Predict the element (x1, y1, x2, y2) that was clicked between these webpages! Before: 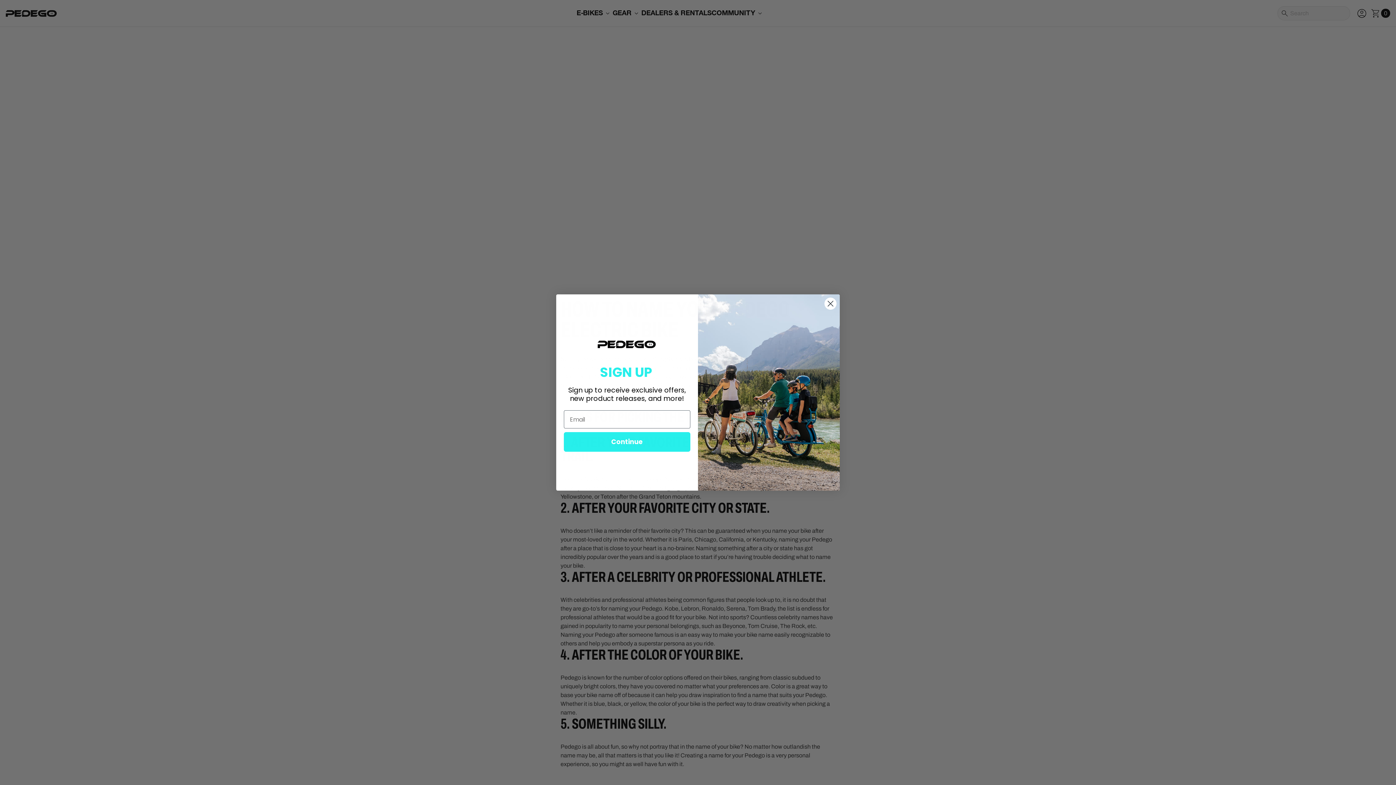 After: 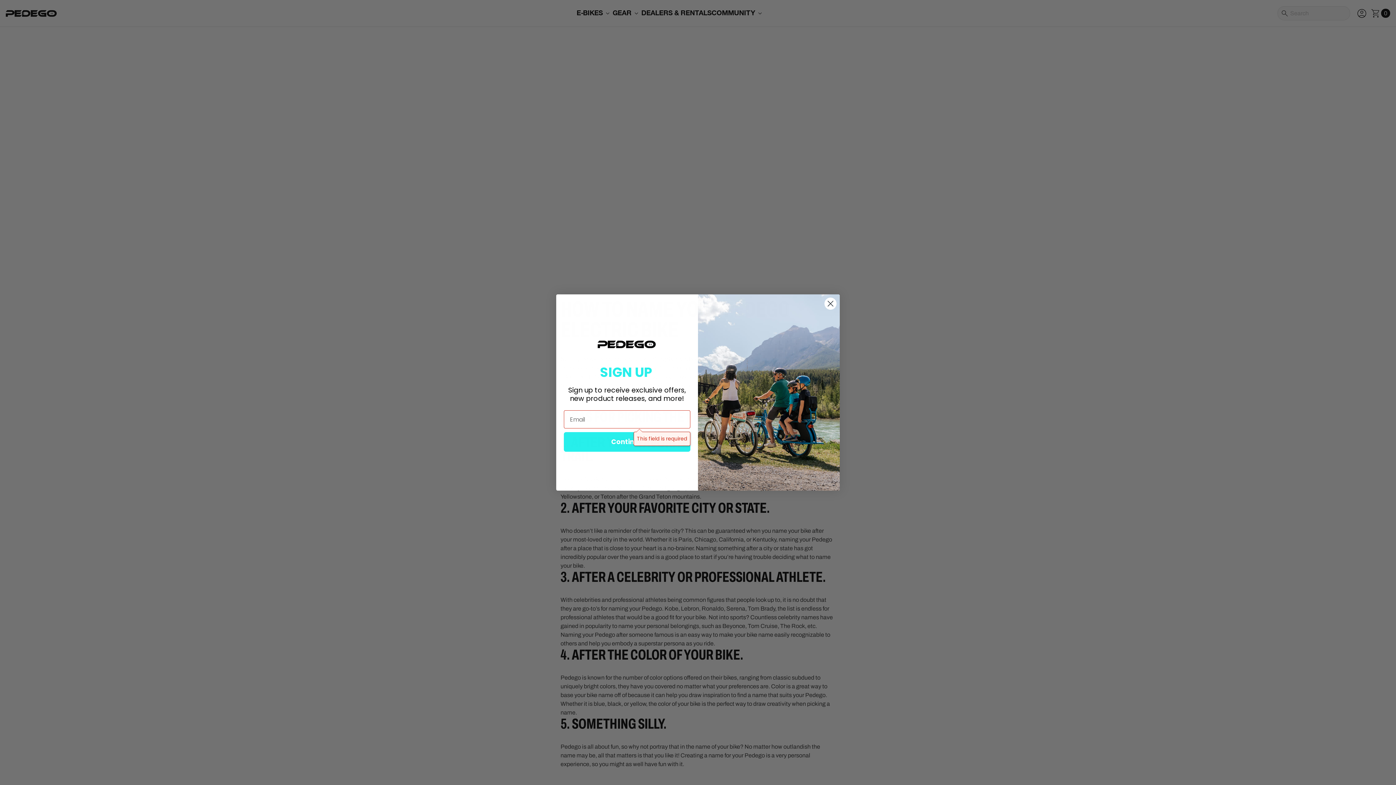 Action: label: Continue bbox: (564, 432, 690, 452)